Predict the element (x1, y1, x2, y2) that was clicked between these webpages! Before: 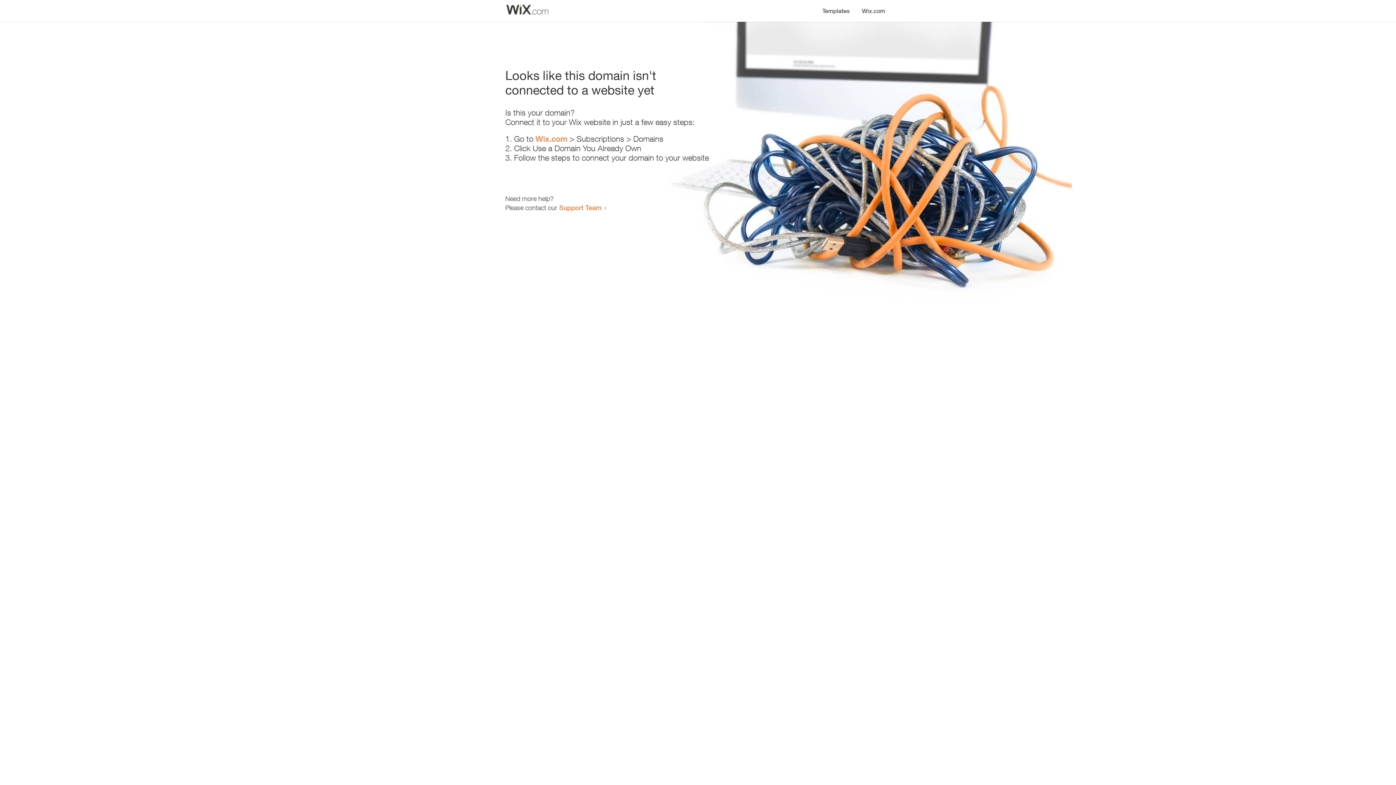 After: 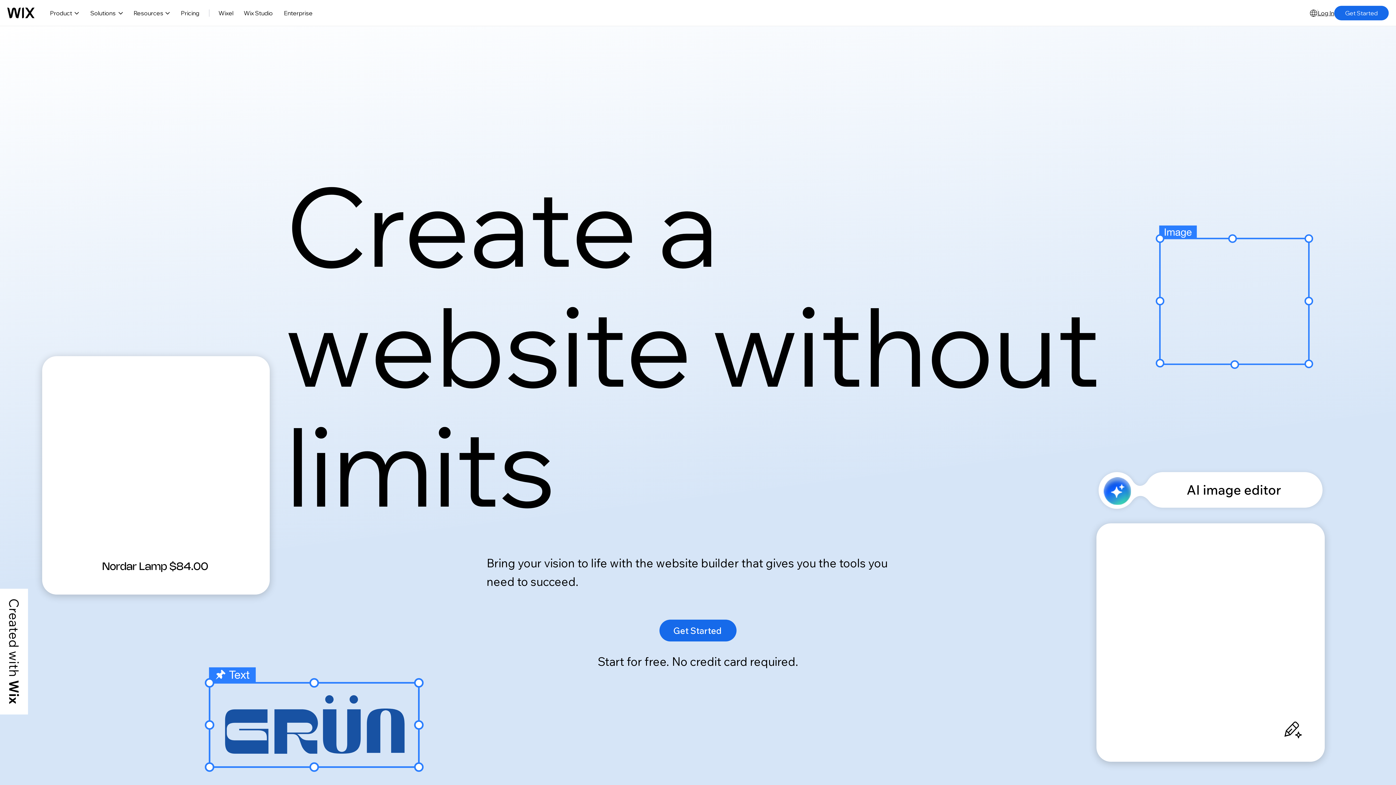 Action: bbox: (856, 0, 890, 14) label: Wix.com